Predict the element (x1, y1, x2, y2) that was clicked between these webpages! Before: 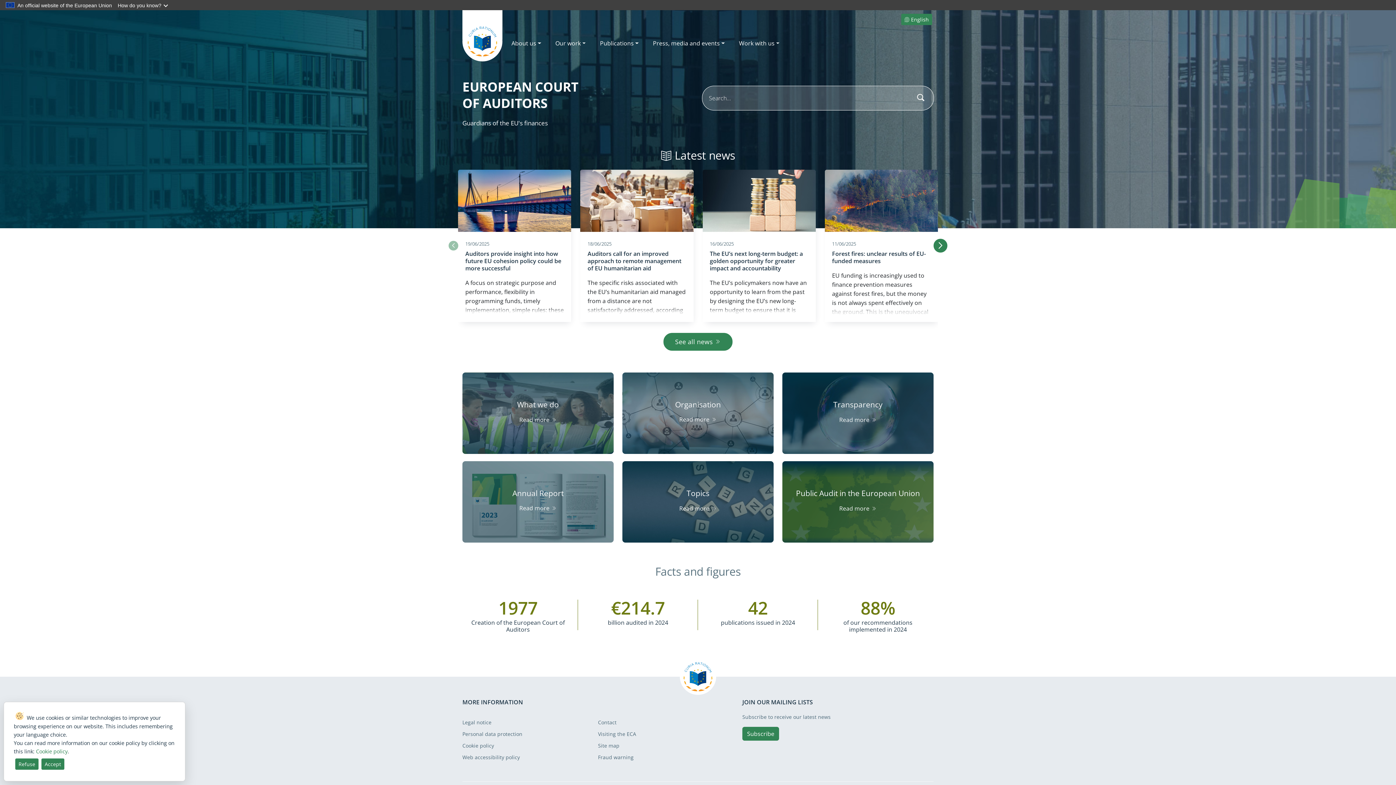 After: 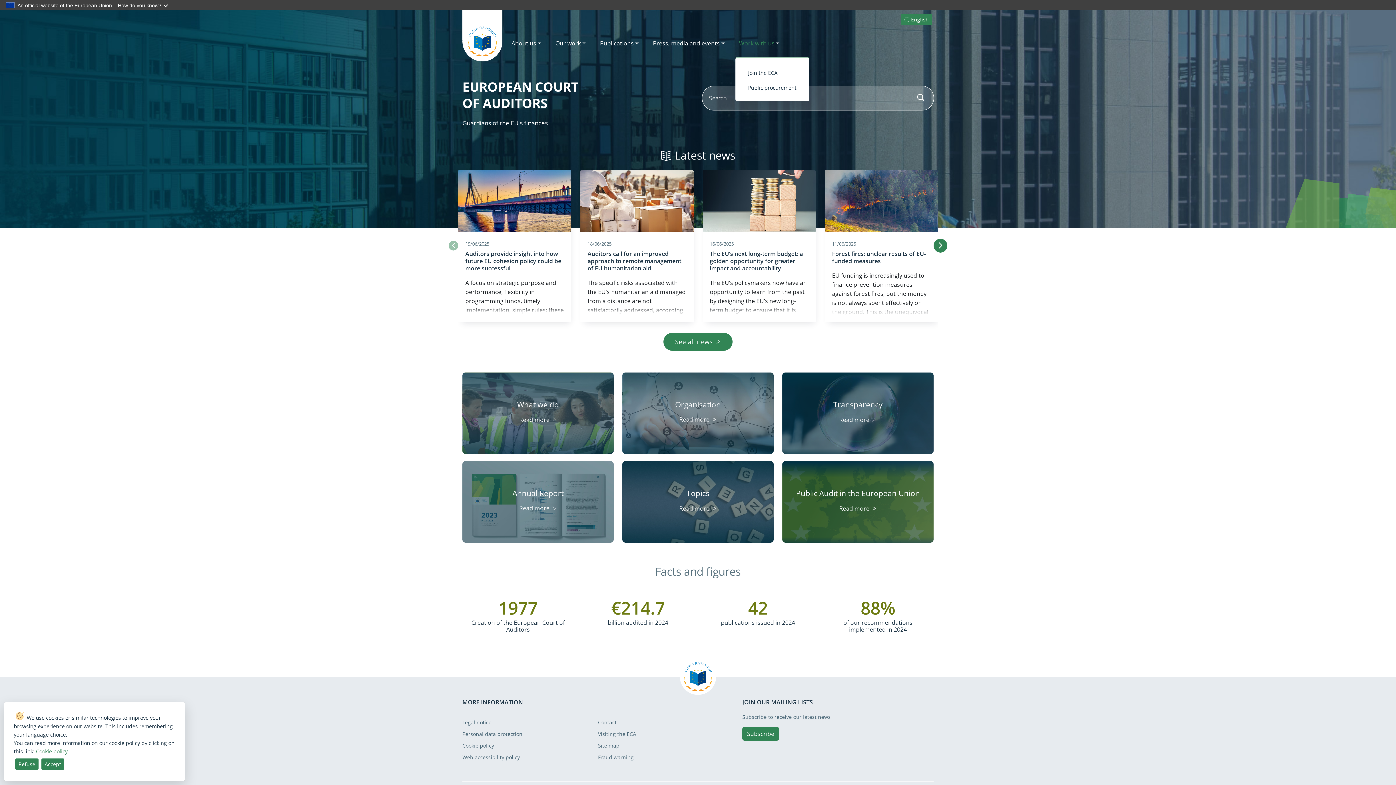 Action: label: Work with us bbox: (735, 35, 786, 50)